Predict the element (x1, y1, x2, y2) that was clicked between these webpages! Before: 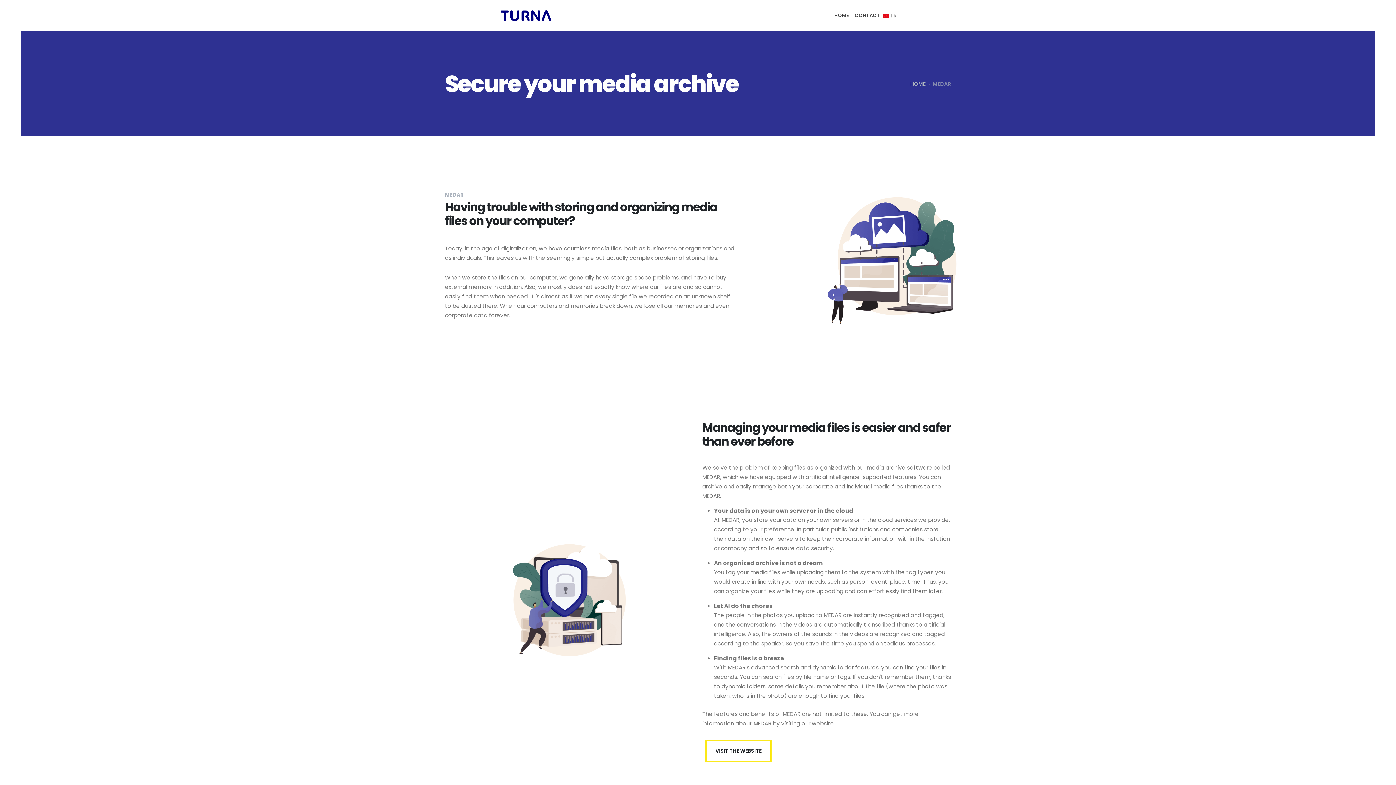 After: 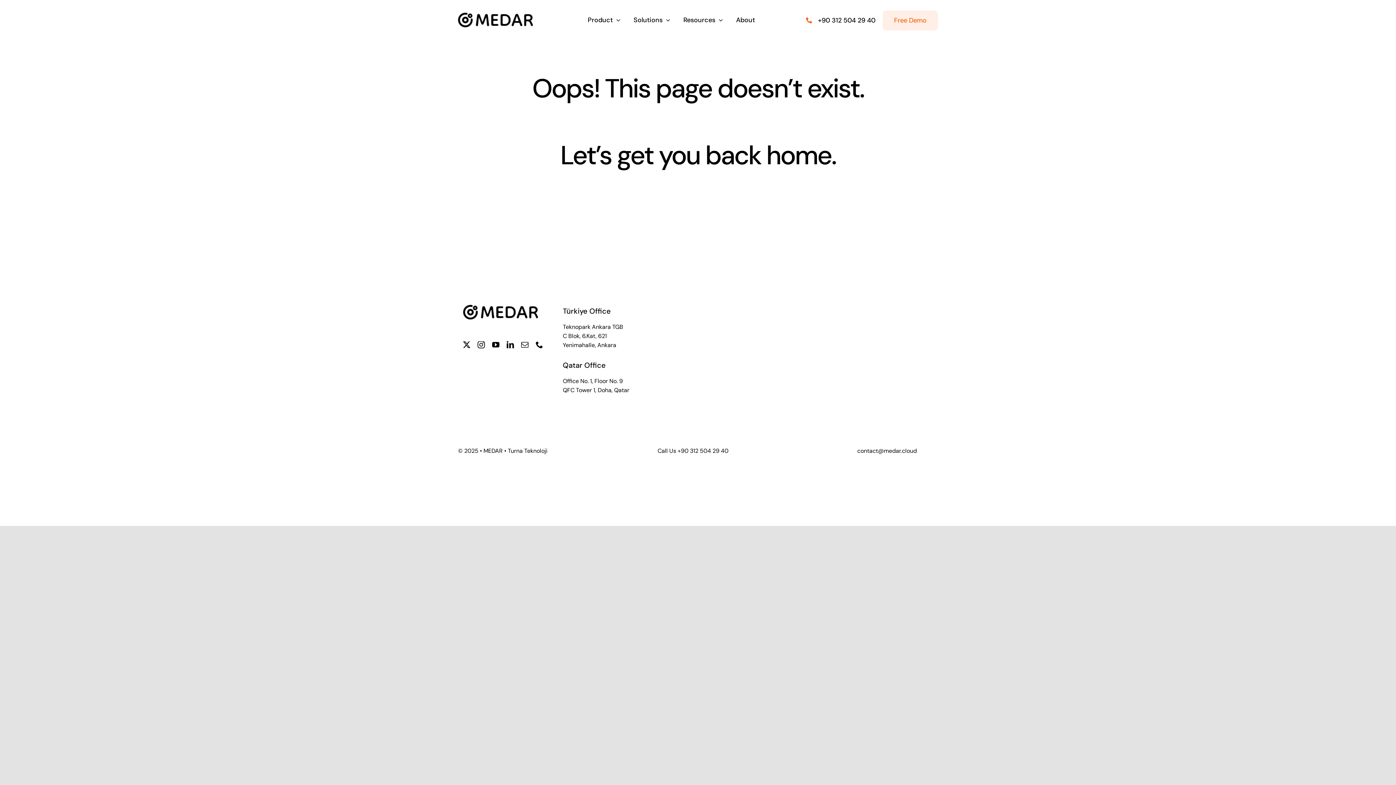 Action: bbox: (705, 740, 771, 762) label: VISIT THE WEBSITE